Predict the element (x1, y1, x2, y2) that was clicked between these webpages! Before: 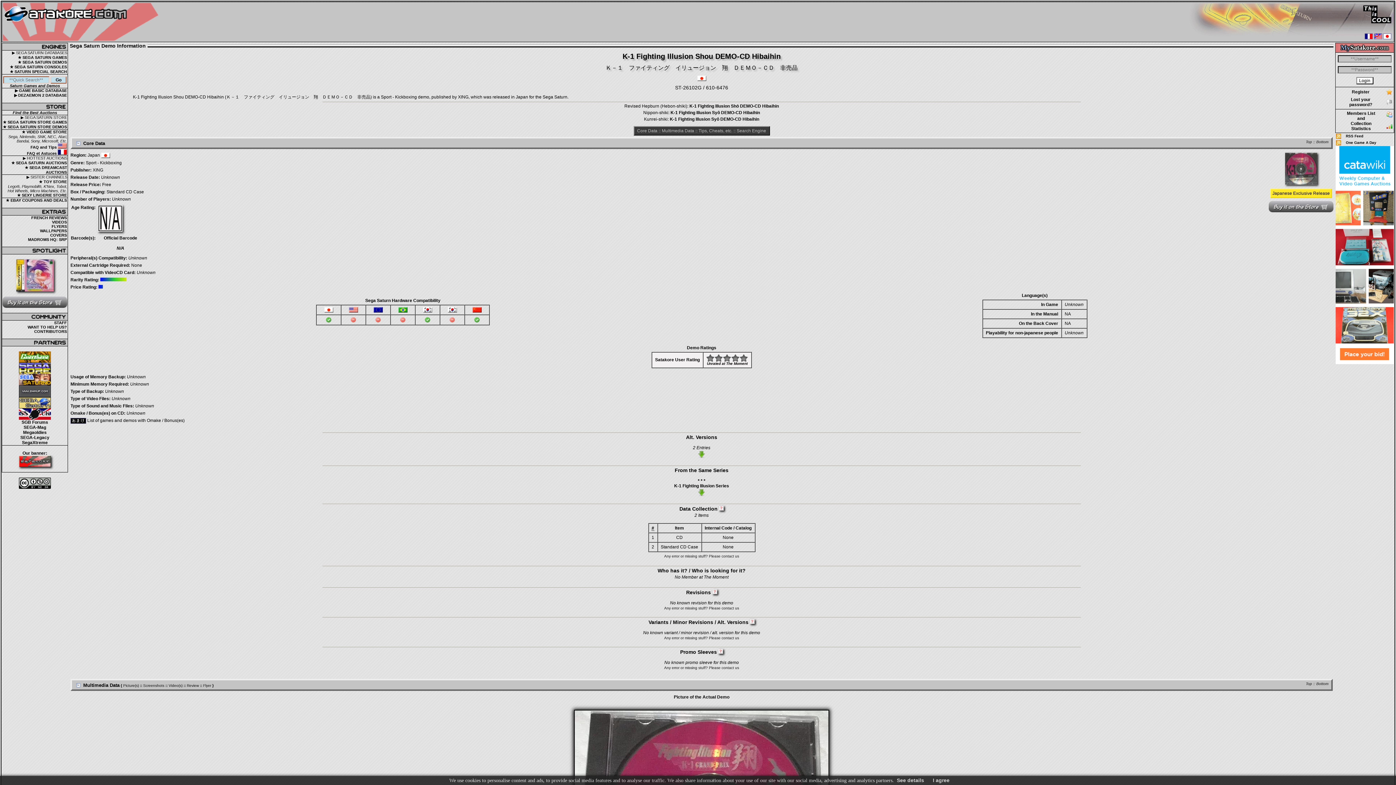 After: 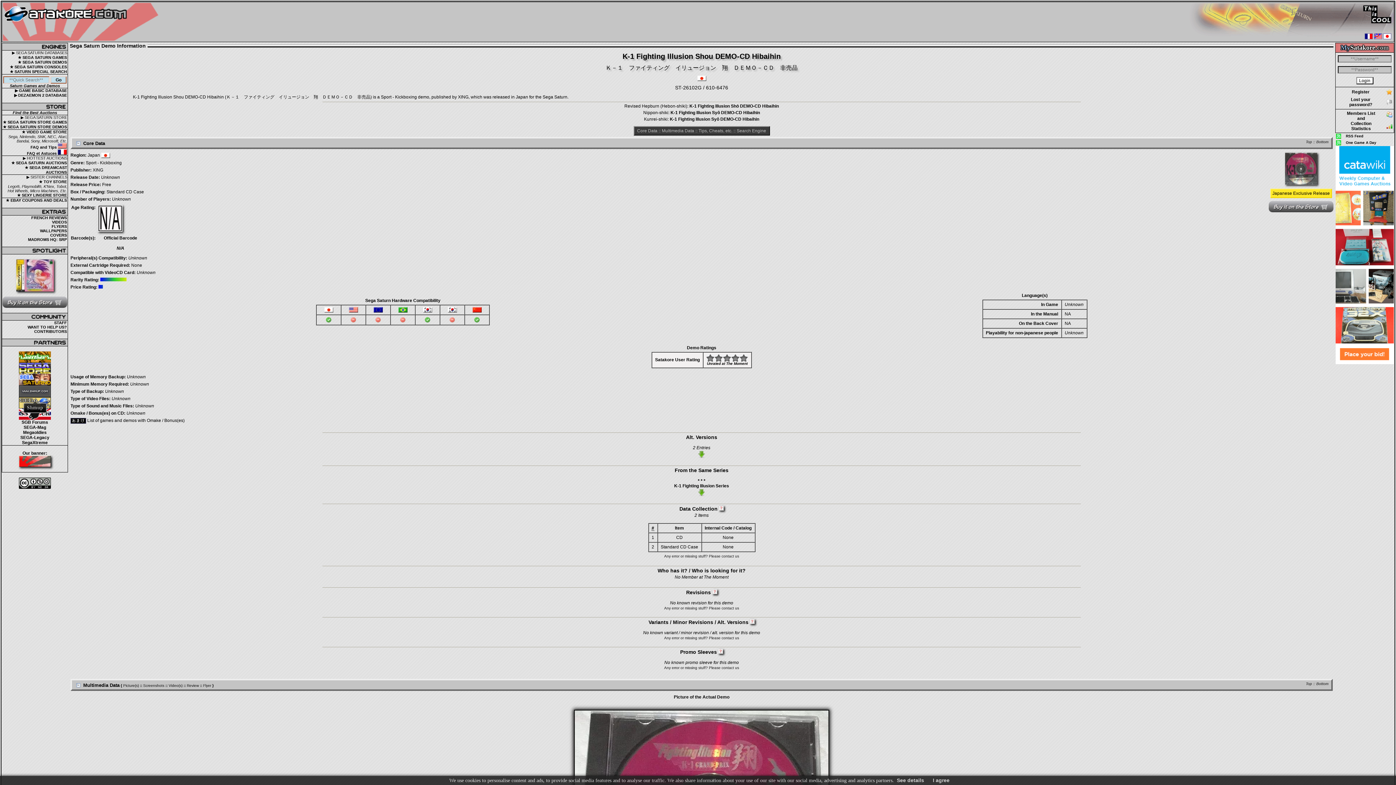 Action: bbox: (18, 393, 50, 398)